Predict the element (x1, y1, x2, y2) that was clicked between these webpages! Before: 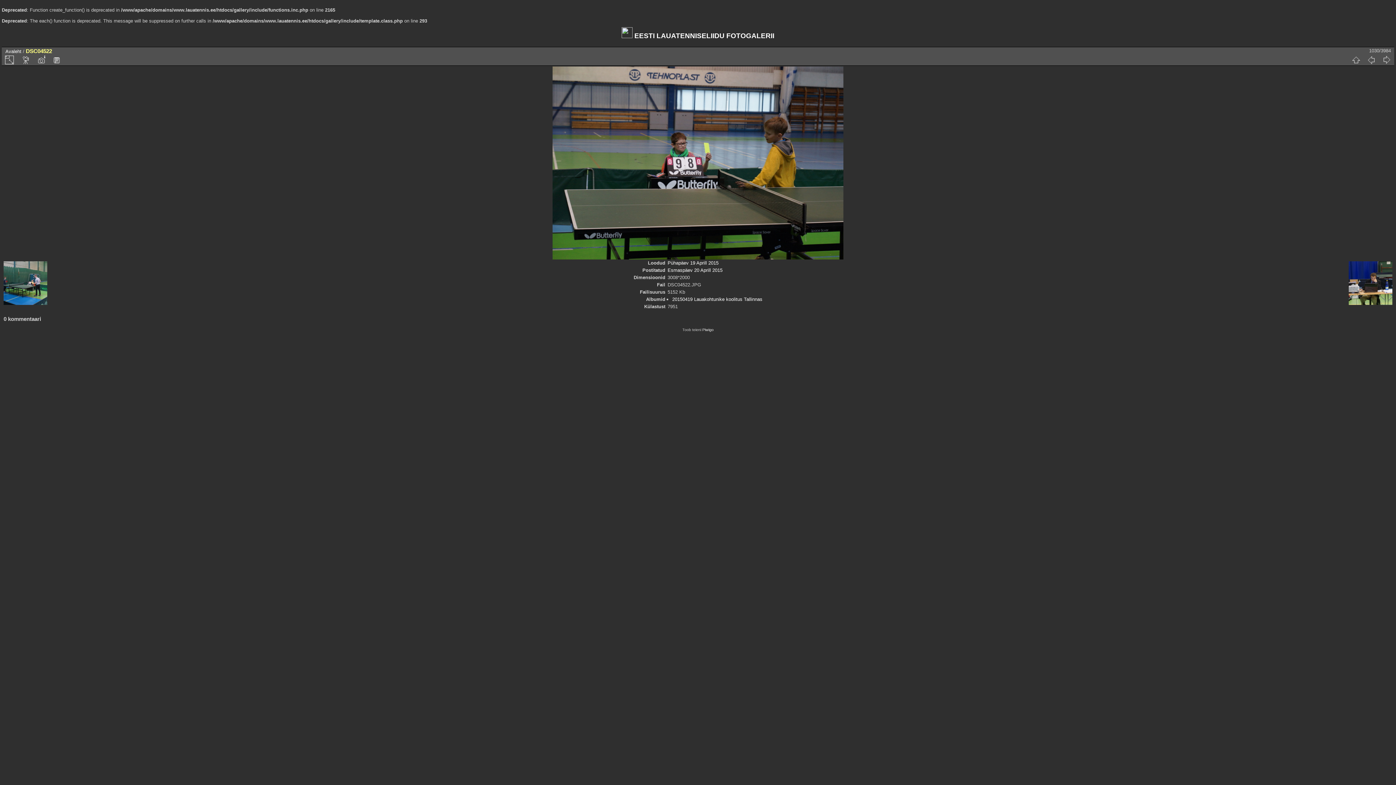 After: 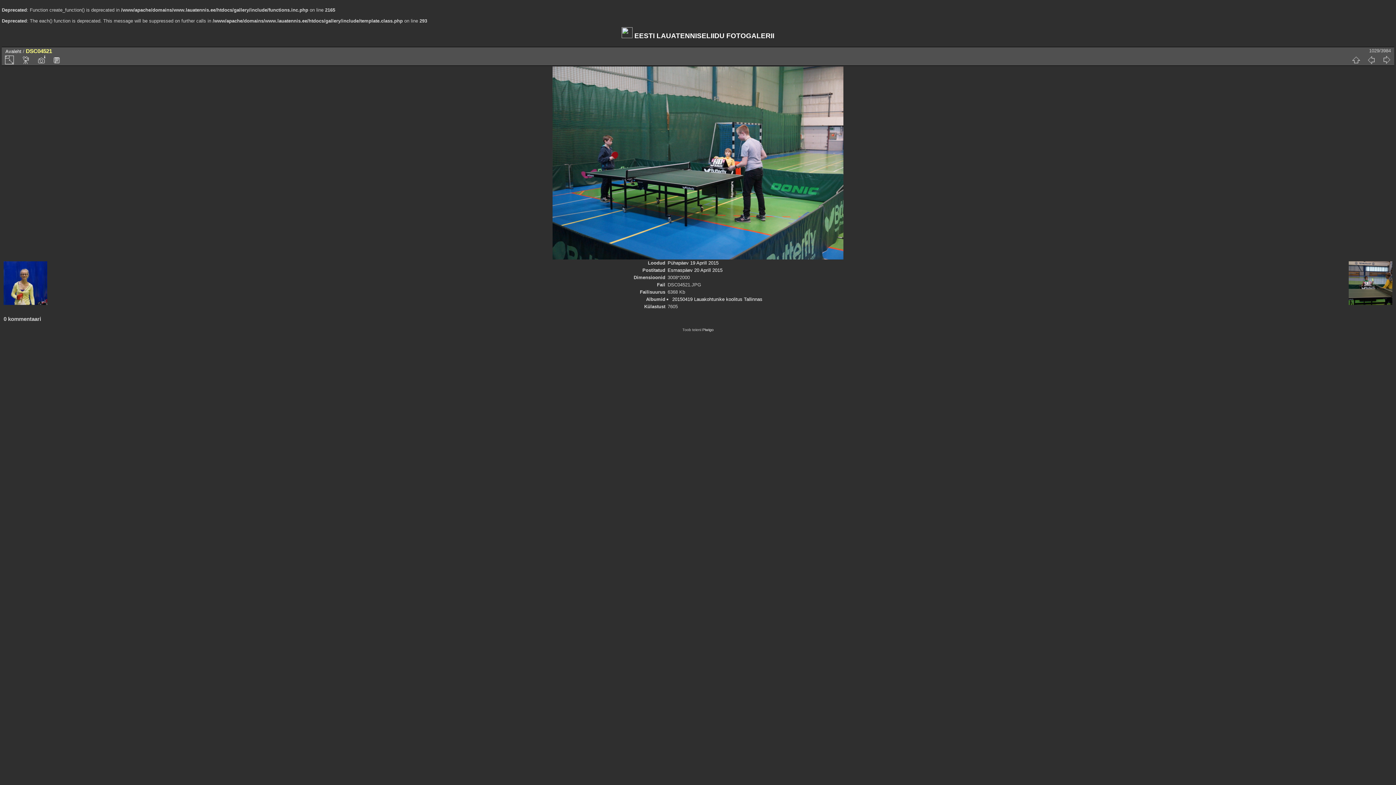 Action: bbox: (3, 261, 47, 305)